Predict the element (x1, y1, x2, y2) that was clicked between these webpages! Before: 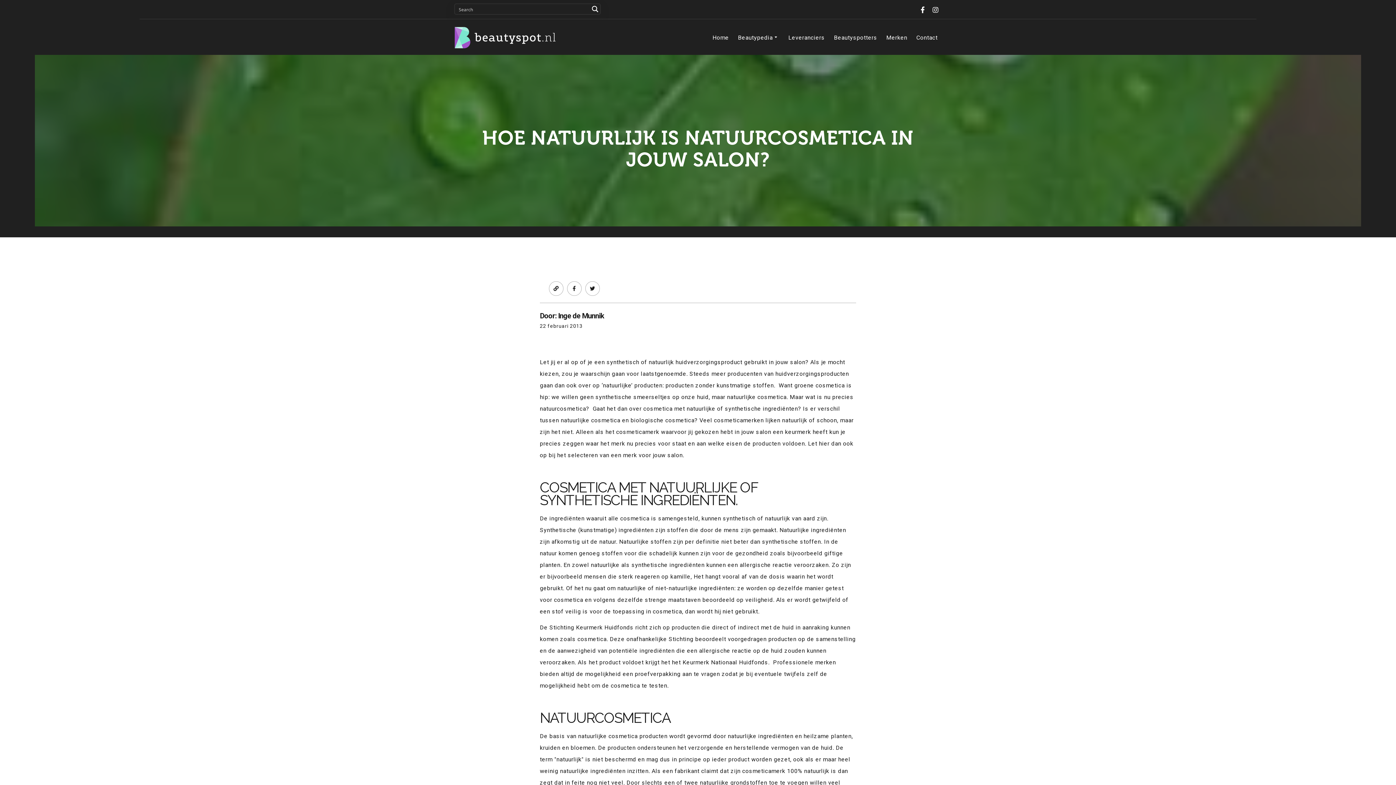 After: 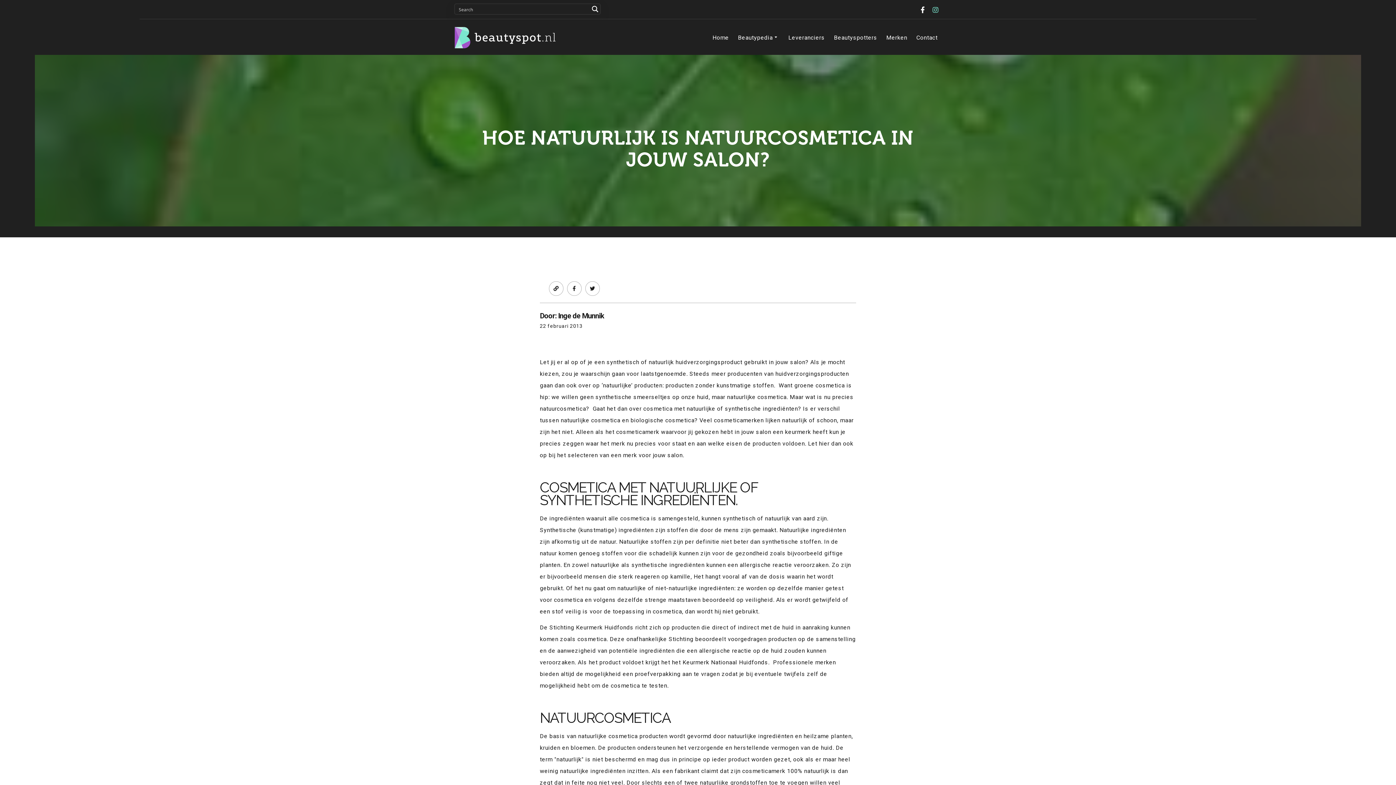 Action: label: Instagram bbox: (932, 6, 938, 13)